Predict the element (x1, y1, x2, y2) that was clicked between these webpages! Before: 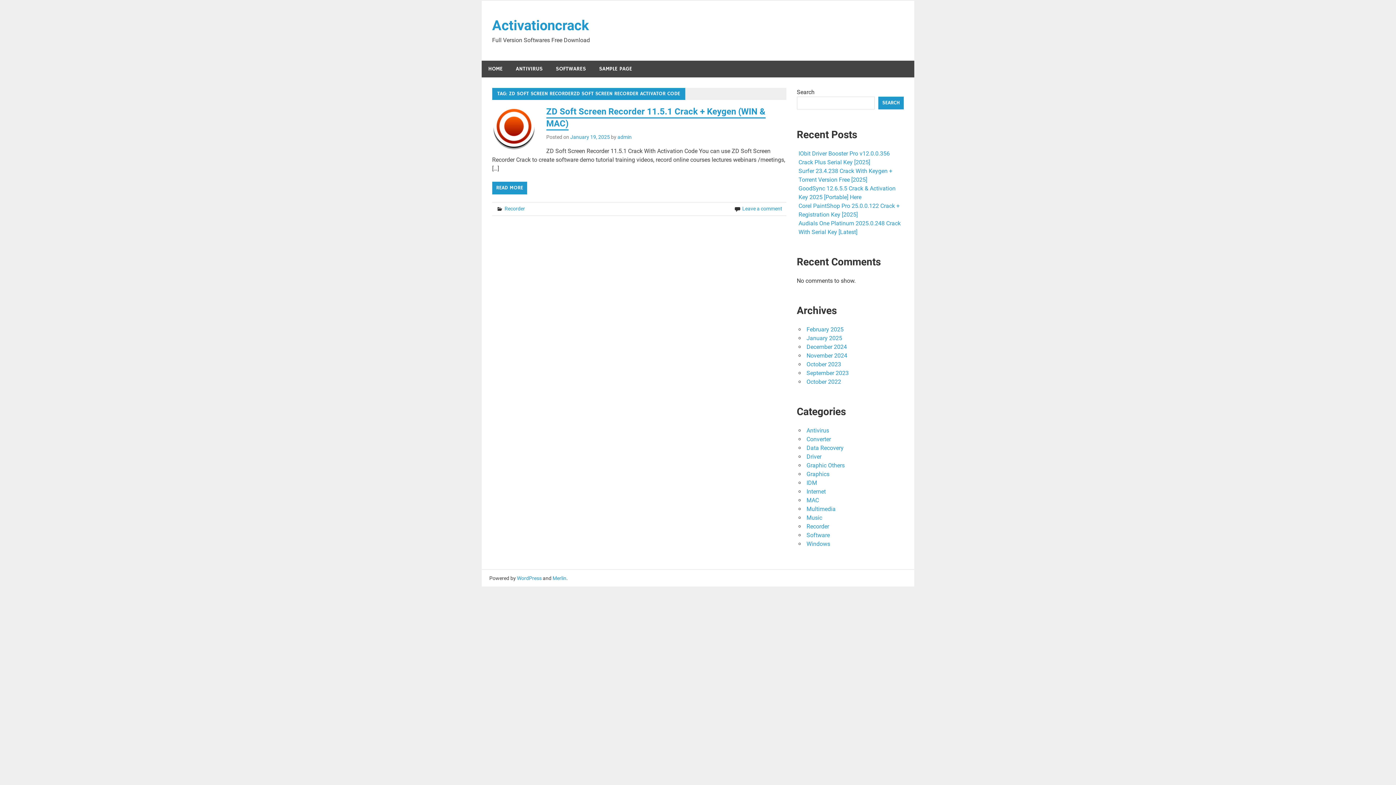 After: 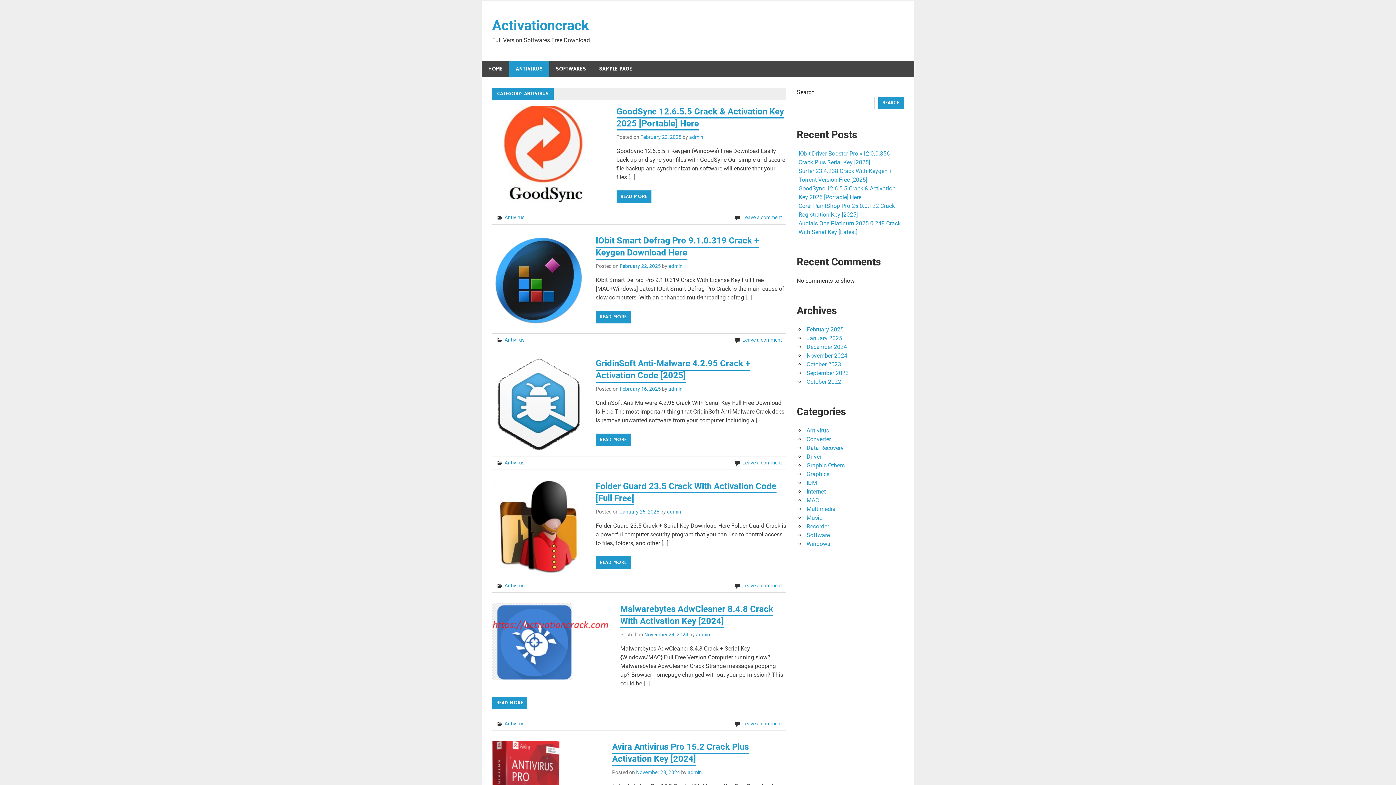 Action: bbox: (806, 427, 829, 434) label: Antivirus